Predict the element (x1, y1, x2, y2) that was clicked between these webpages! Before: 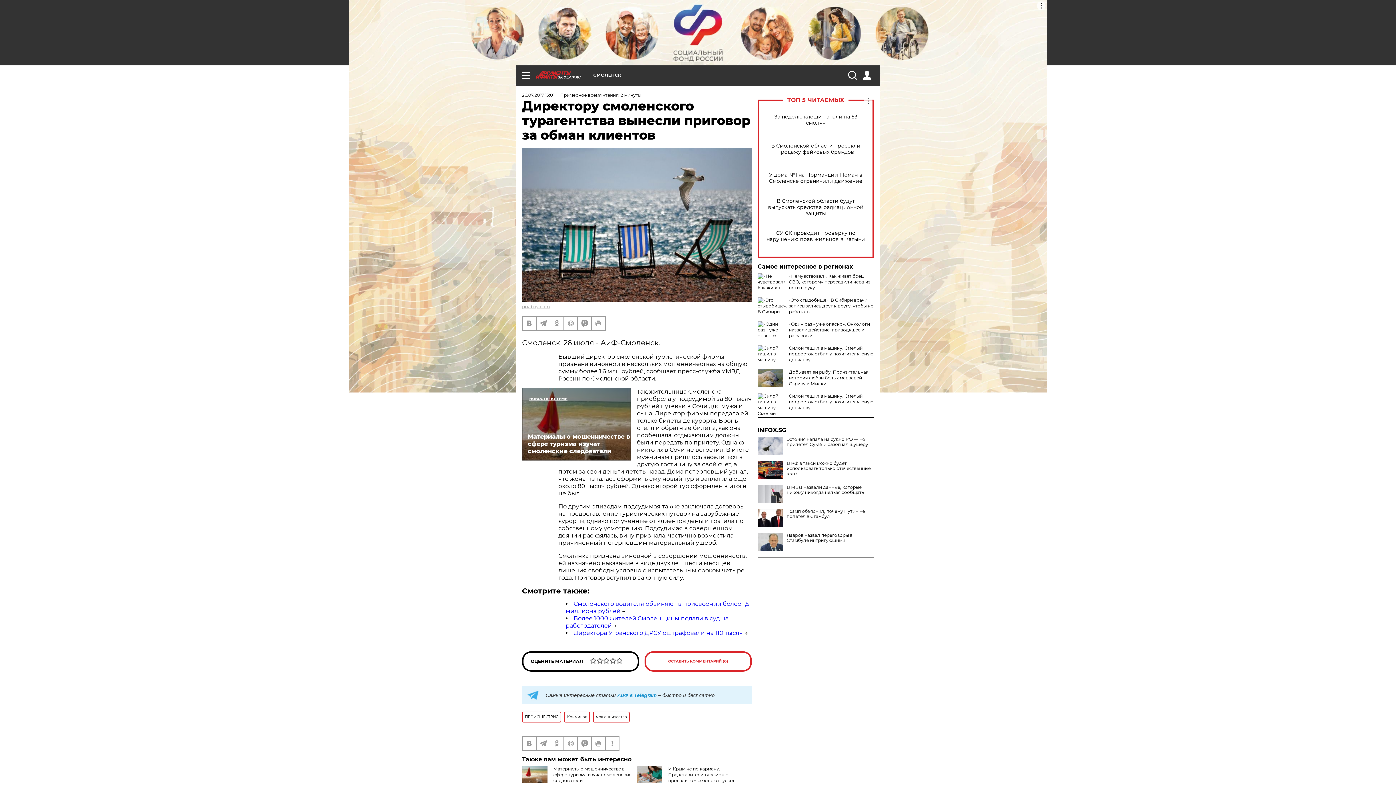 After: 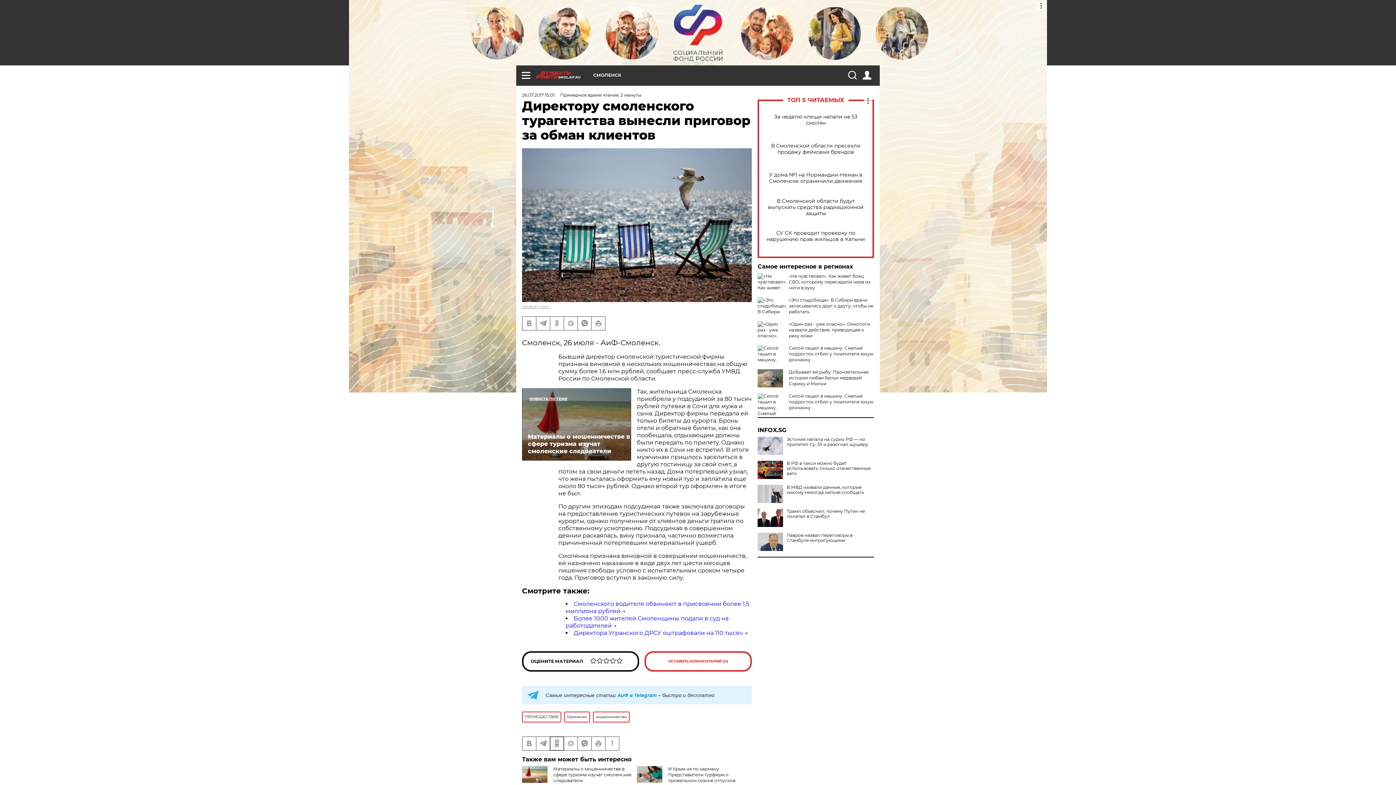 Action: bbox: (550, 737, 563, 750)